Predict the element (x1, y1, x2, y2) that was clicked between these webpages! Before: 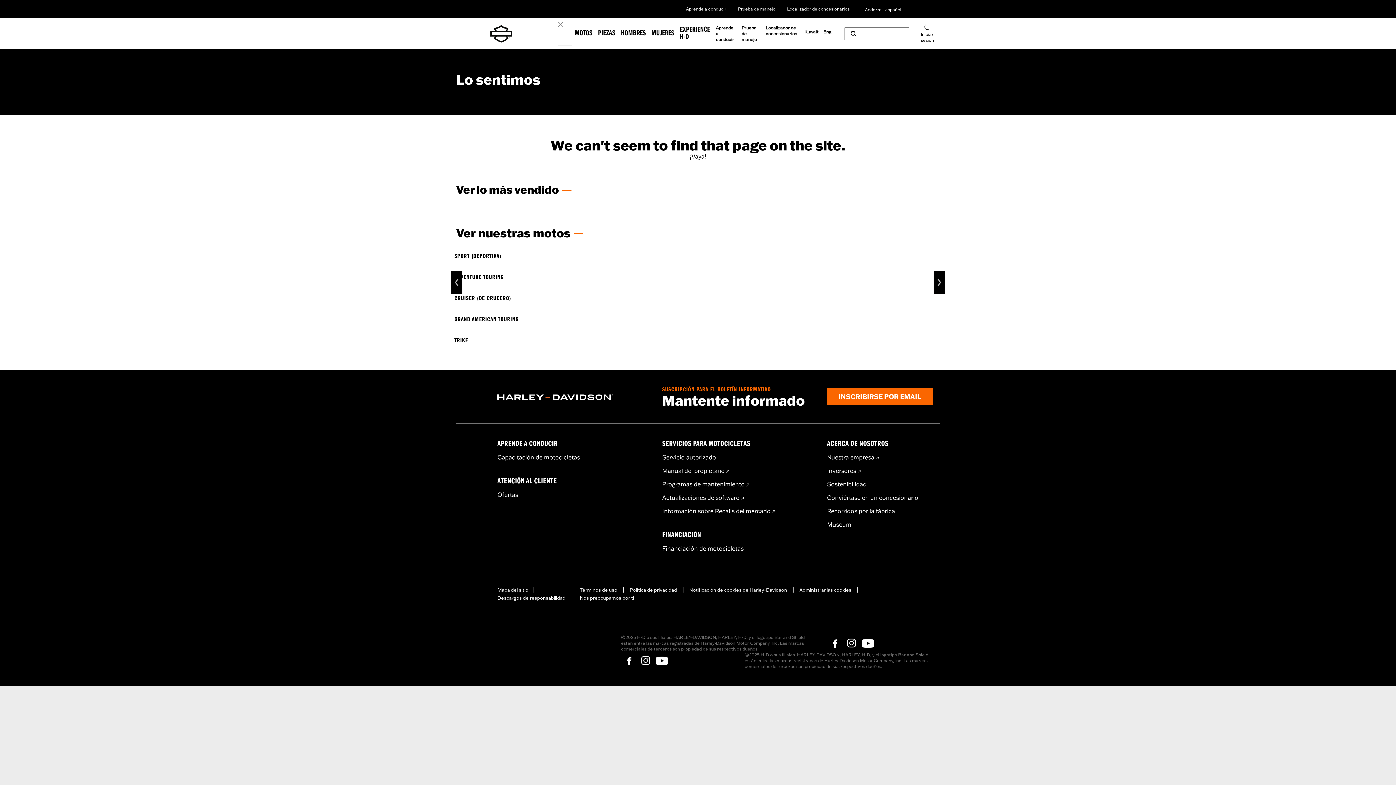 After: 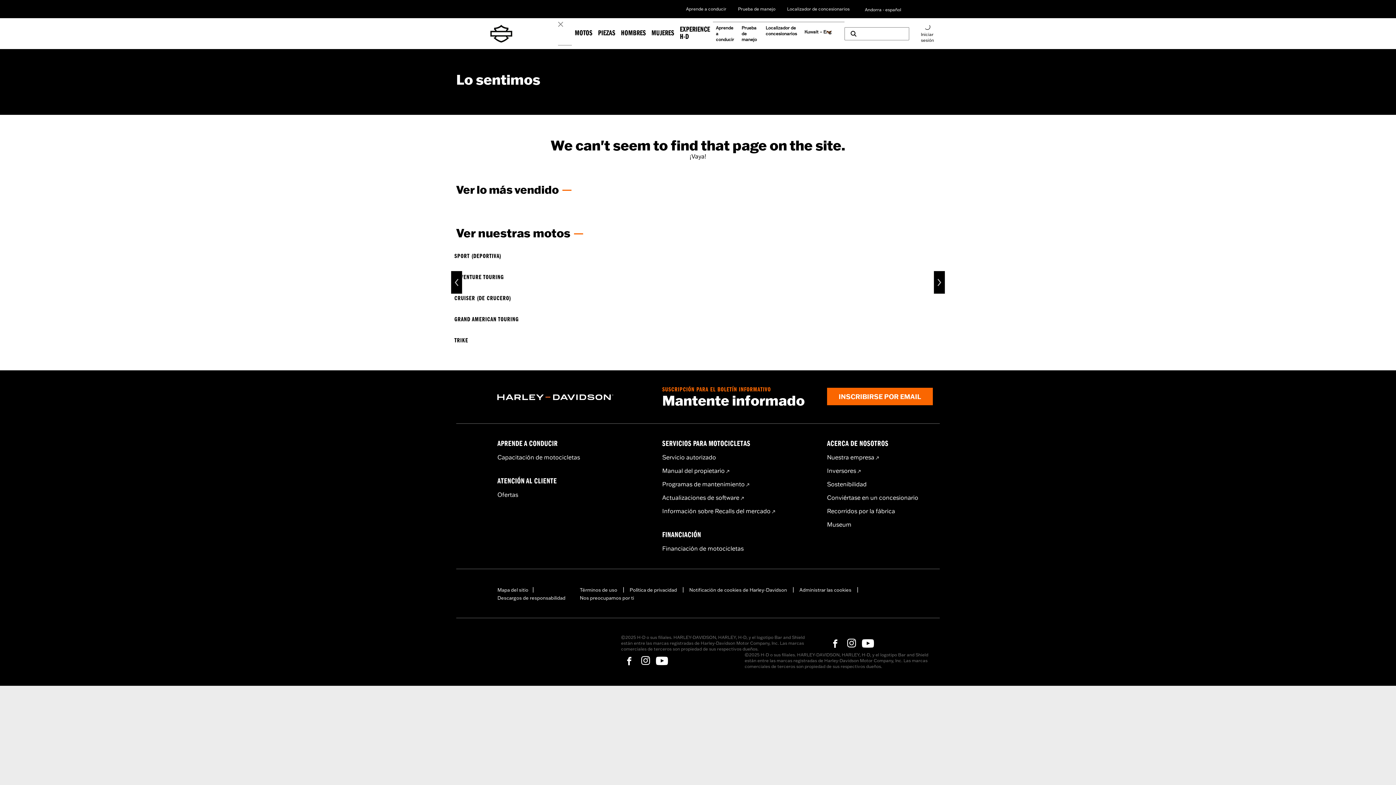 Action: bbox: (621, 652, 637, 669) label: Facebook